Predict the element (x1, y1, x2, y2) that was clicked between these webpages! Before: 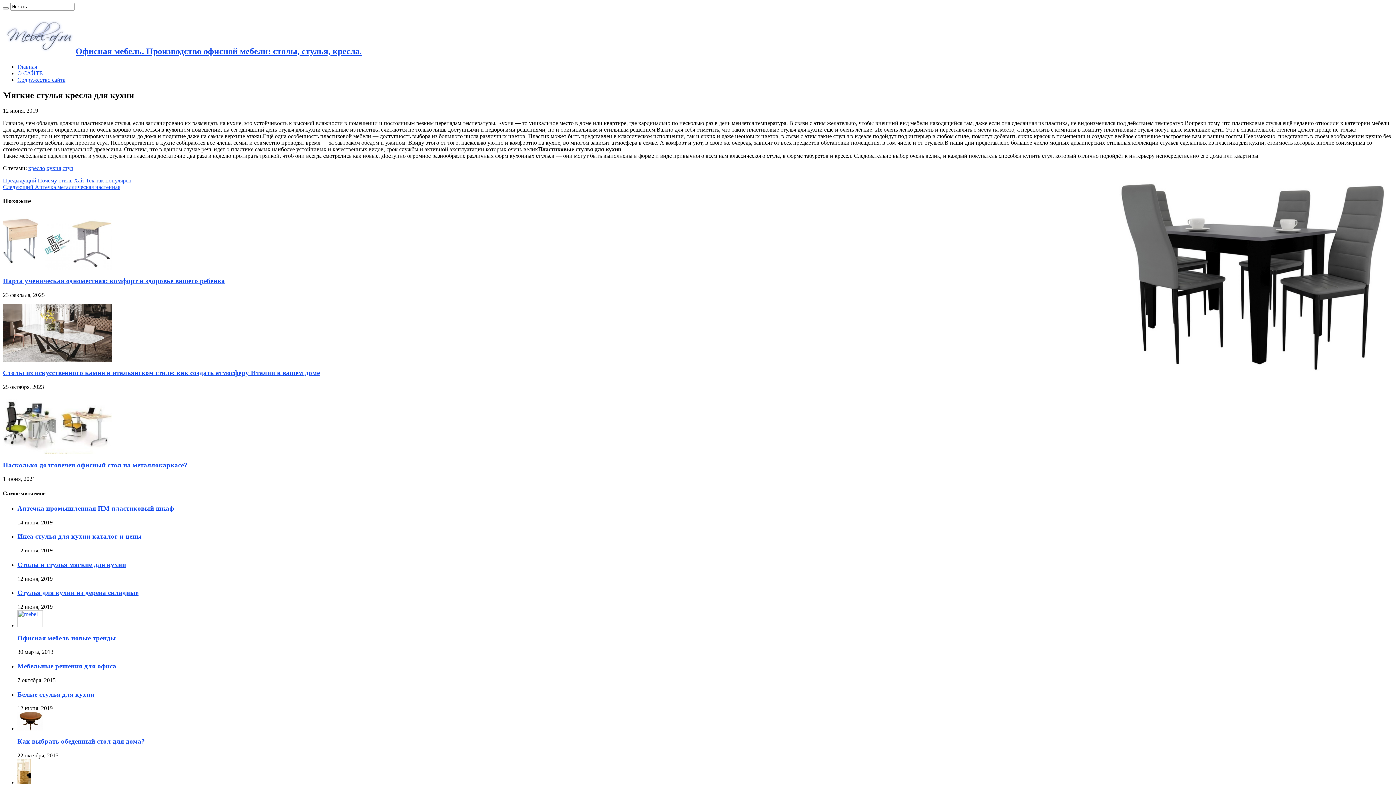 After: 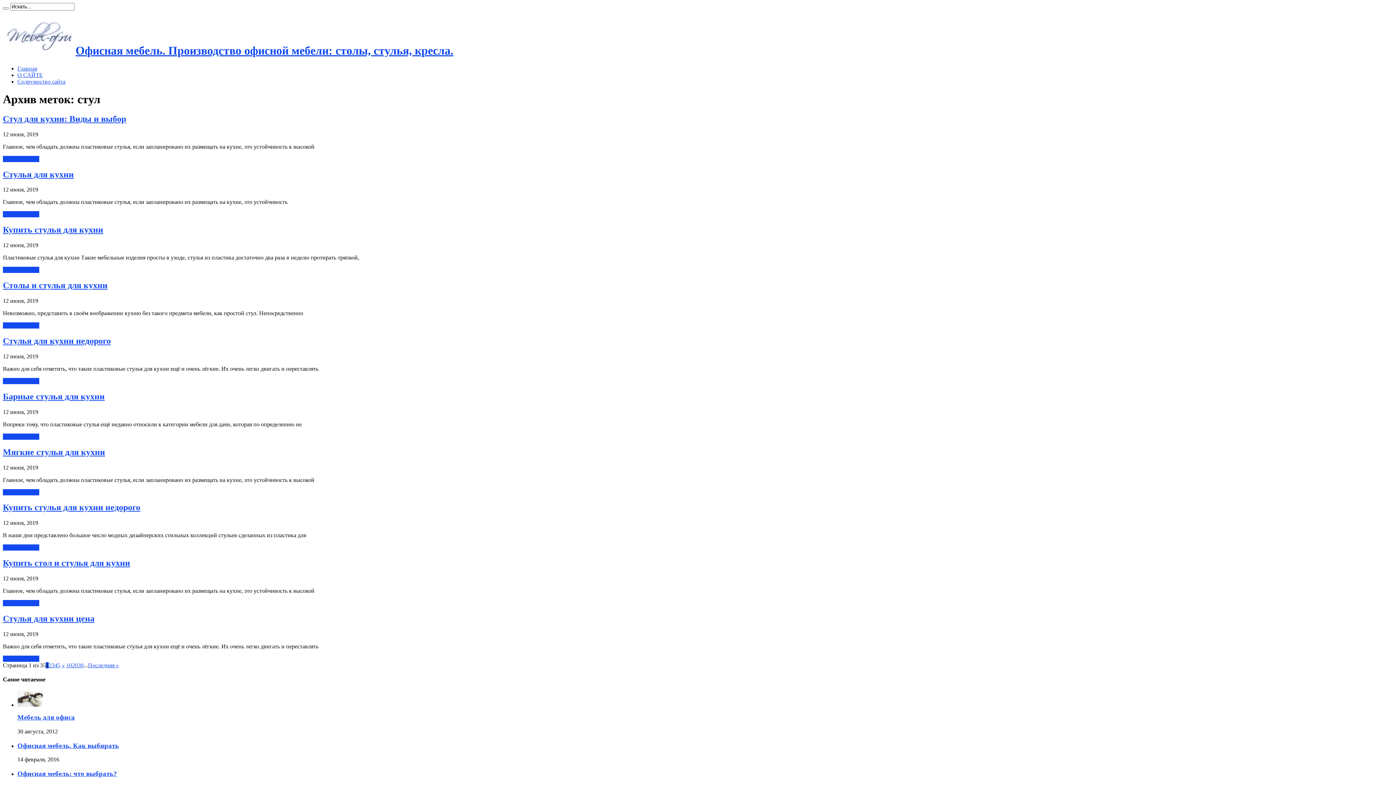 Action: label: стул bbox: (62, 164, 73, 171)